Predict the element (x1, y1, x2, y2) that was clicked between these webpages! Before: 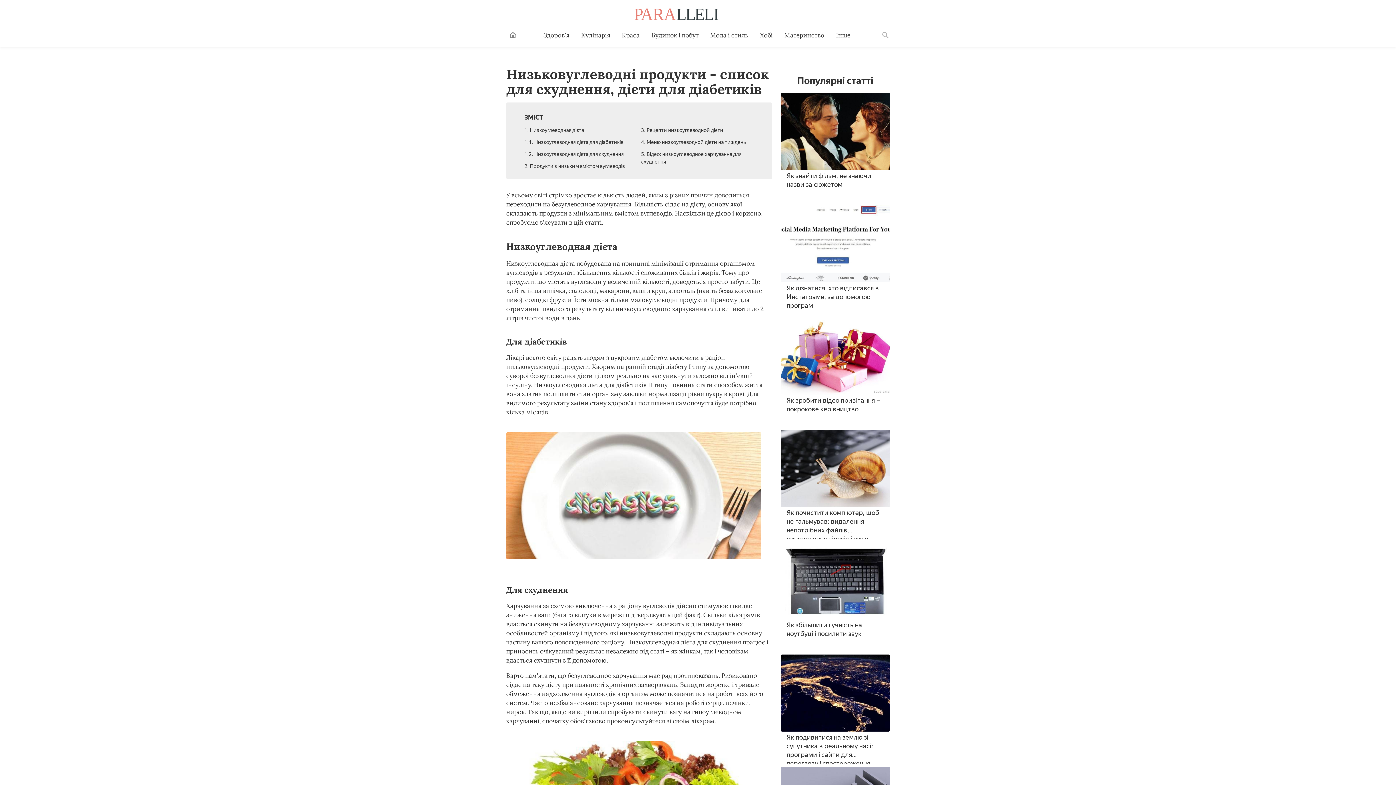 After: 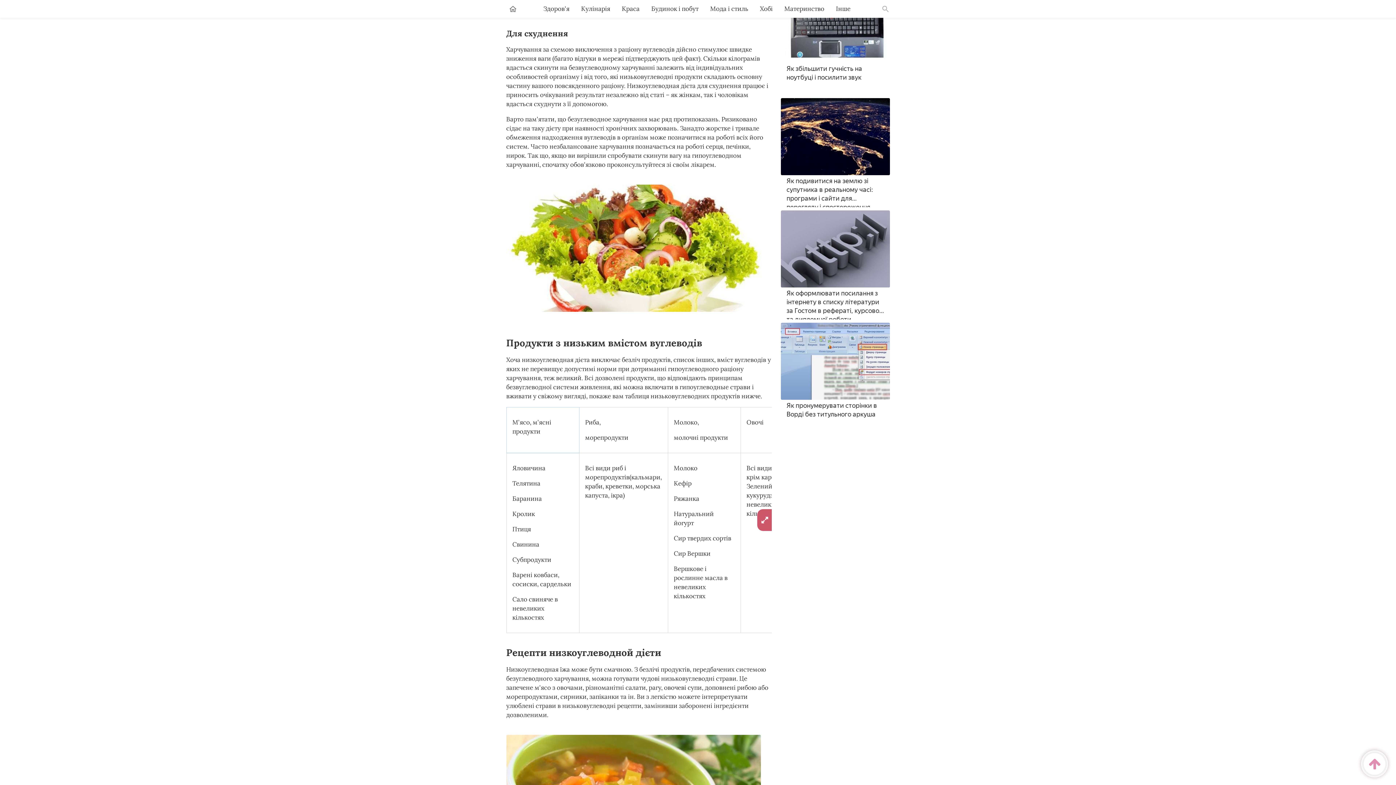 Action: bbox: (524, 151, 623, 157) label: 1.2. Низкоуглеводная дієта для схуднення